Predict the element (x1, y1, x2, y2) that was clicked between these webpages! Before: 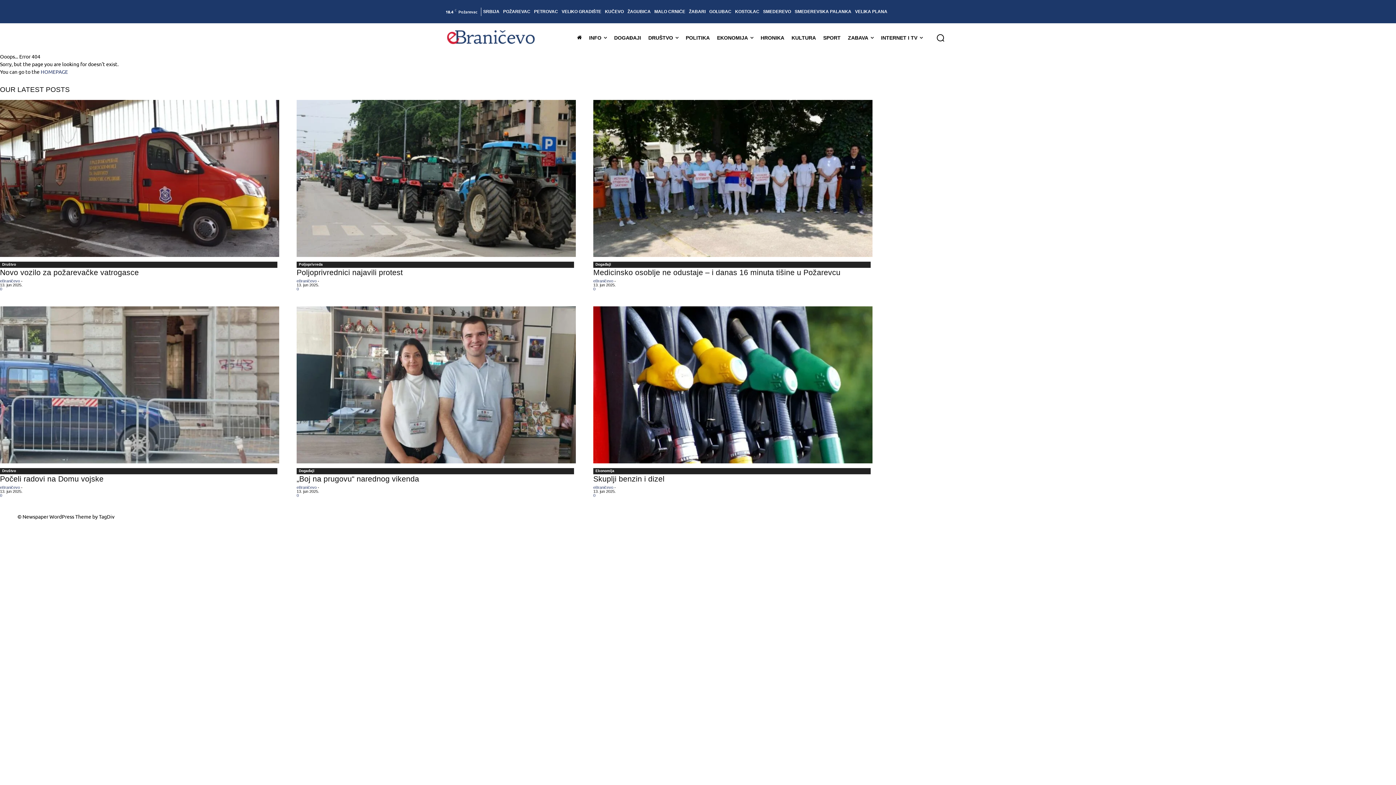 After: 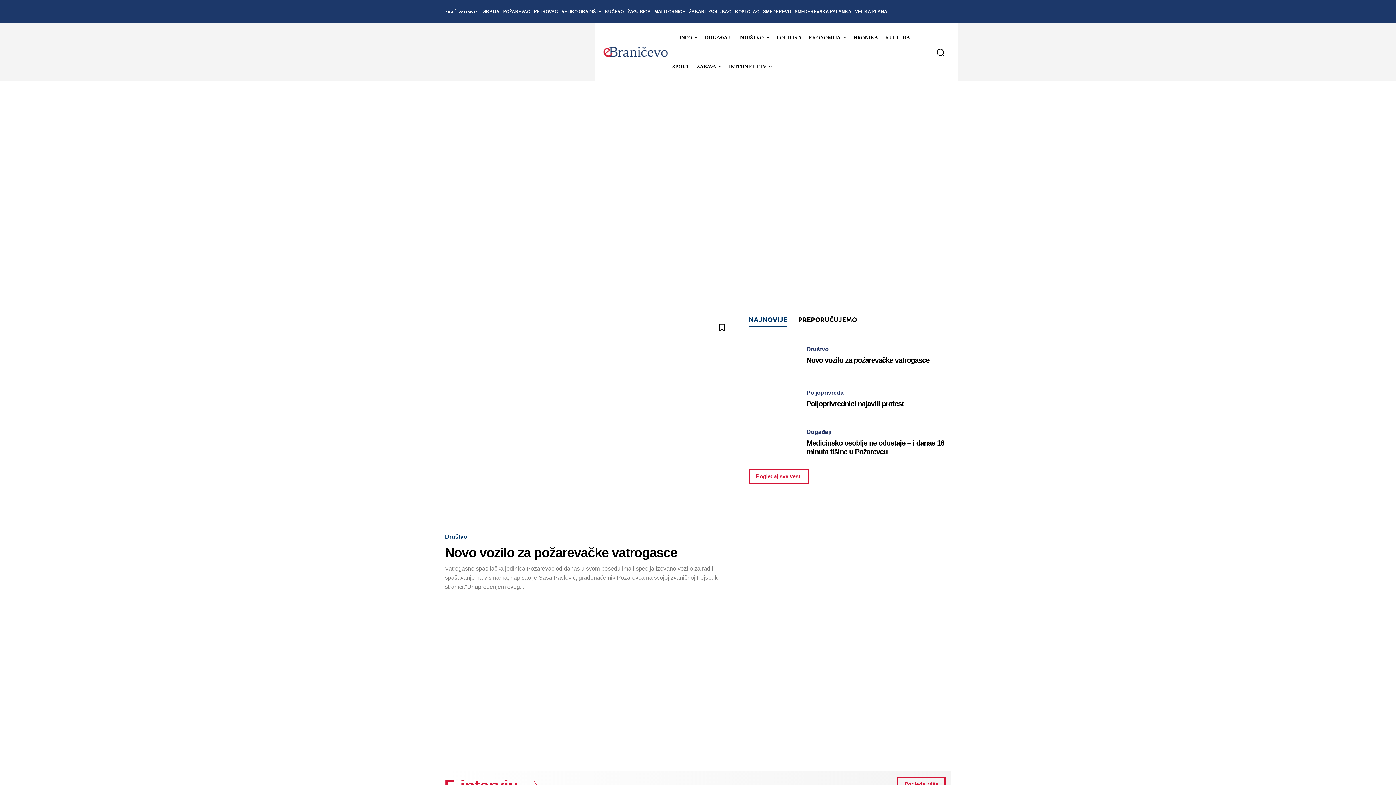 Action: bbox: (296, 485, 316, 489) label: eBraničevo